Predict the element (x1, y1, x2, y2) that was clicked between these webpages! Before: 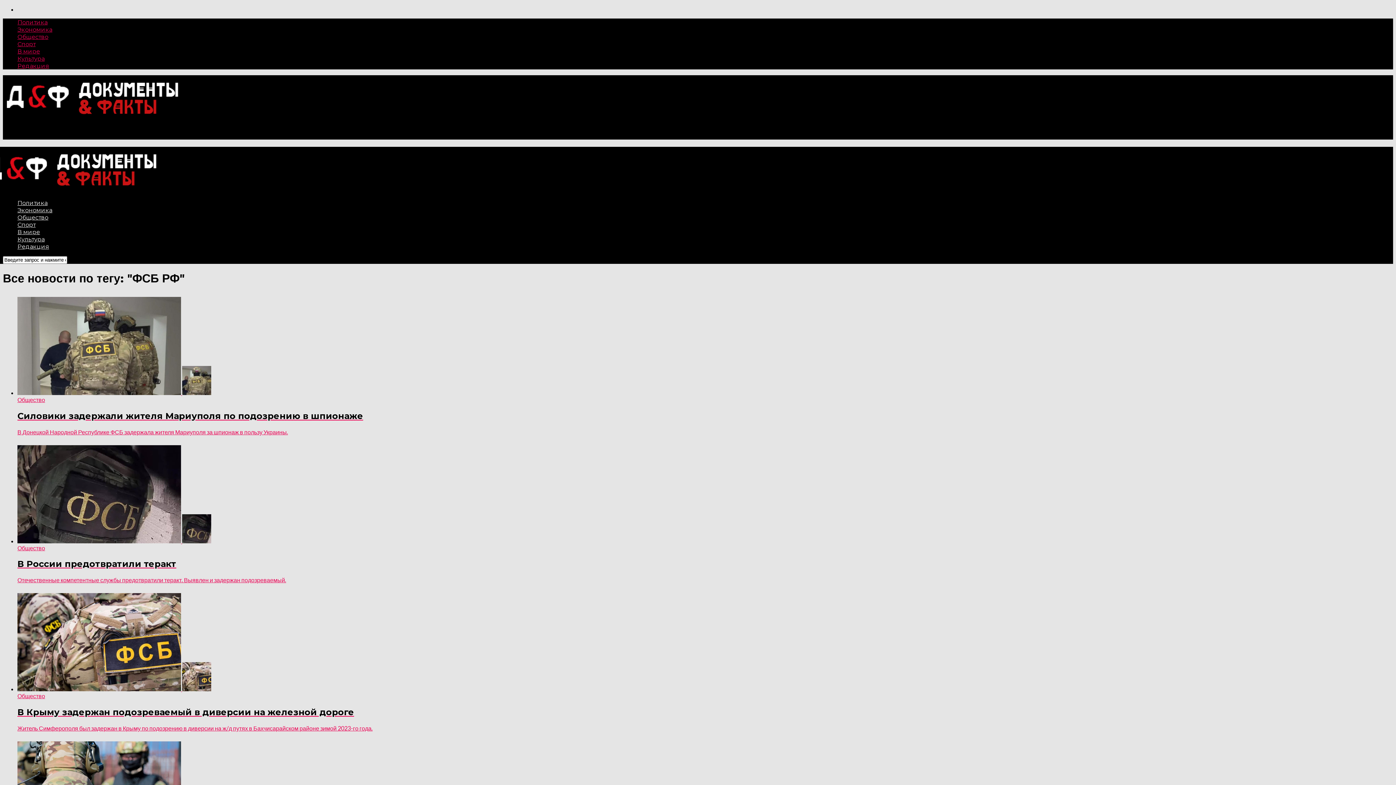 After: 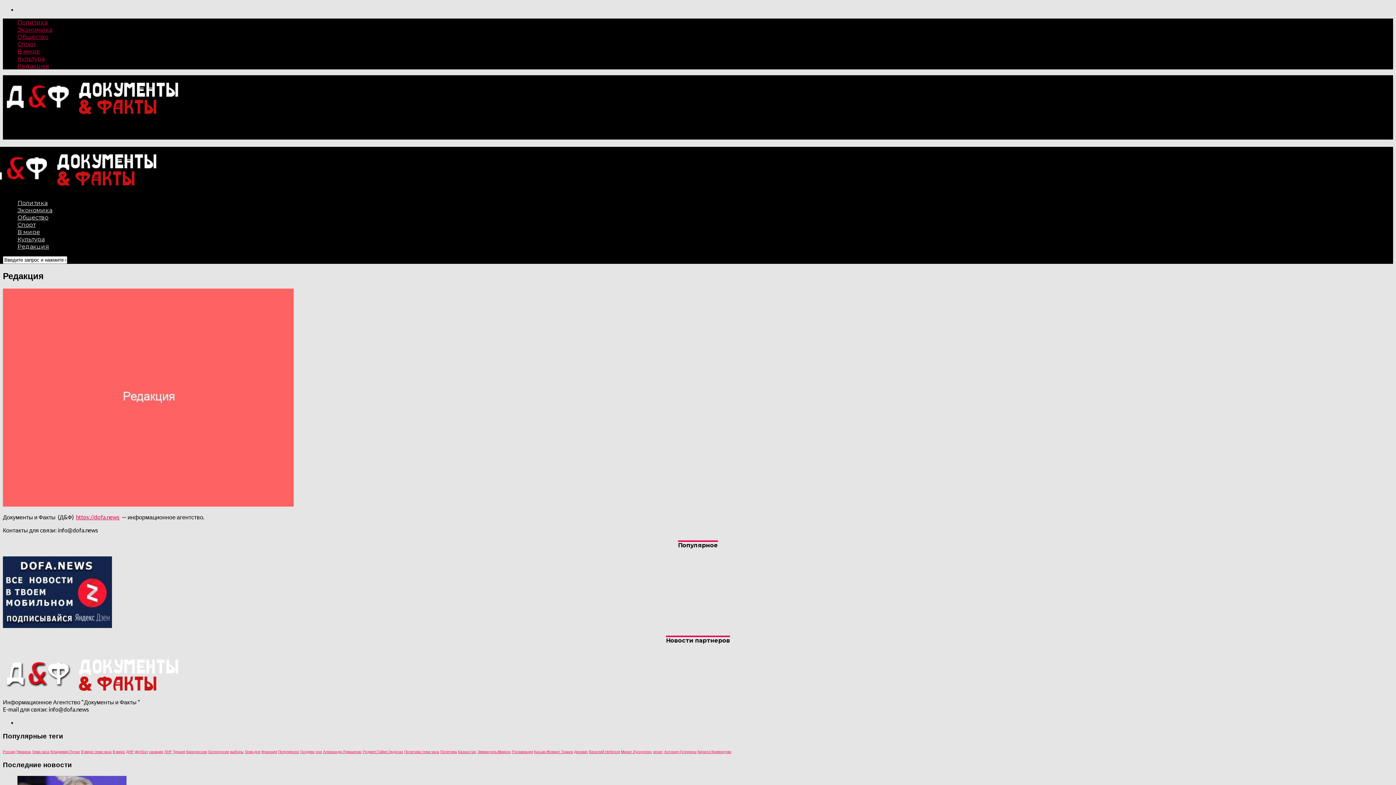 Action: label: Редакция bbox: (17, 62, 49, 69)